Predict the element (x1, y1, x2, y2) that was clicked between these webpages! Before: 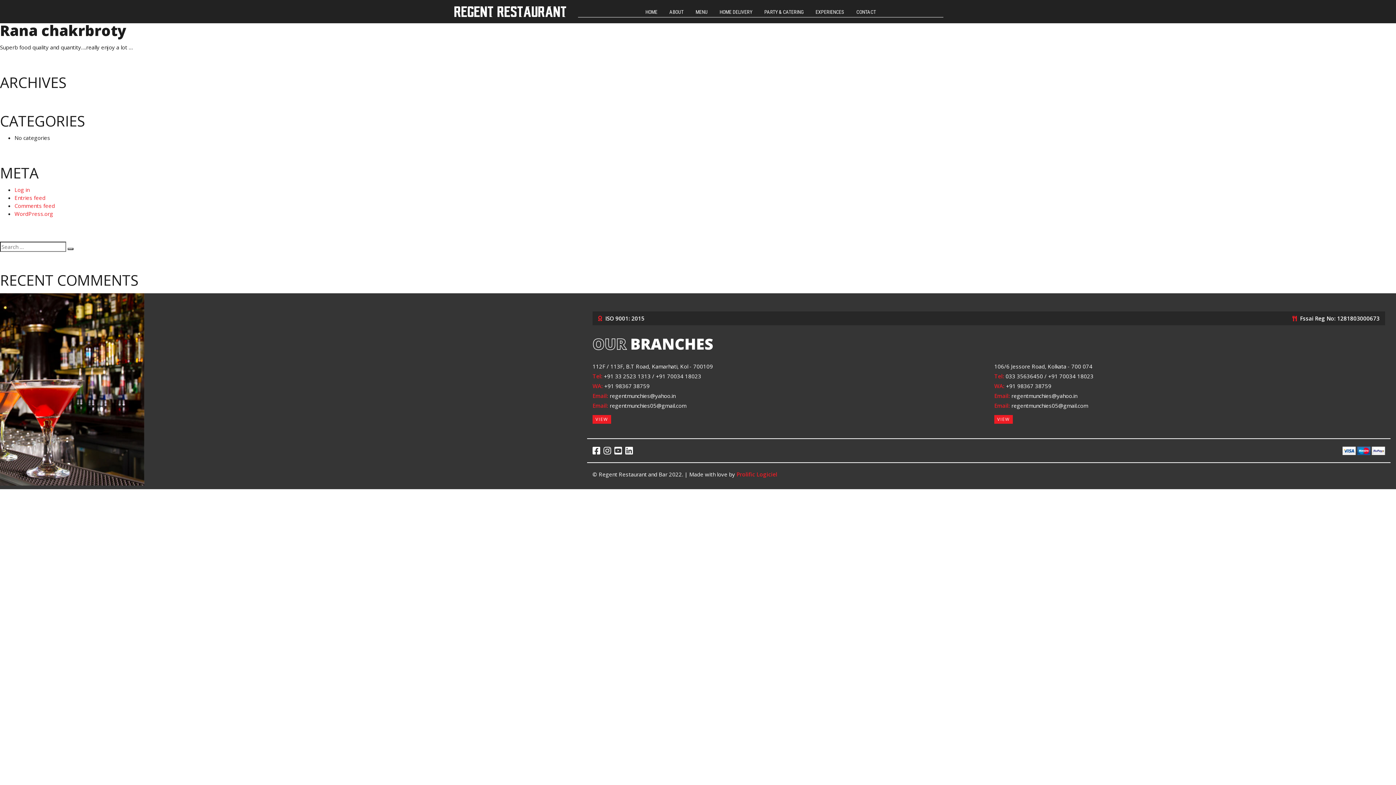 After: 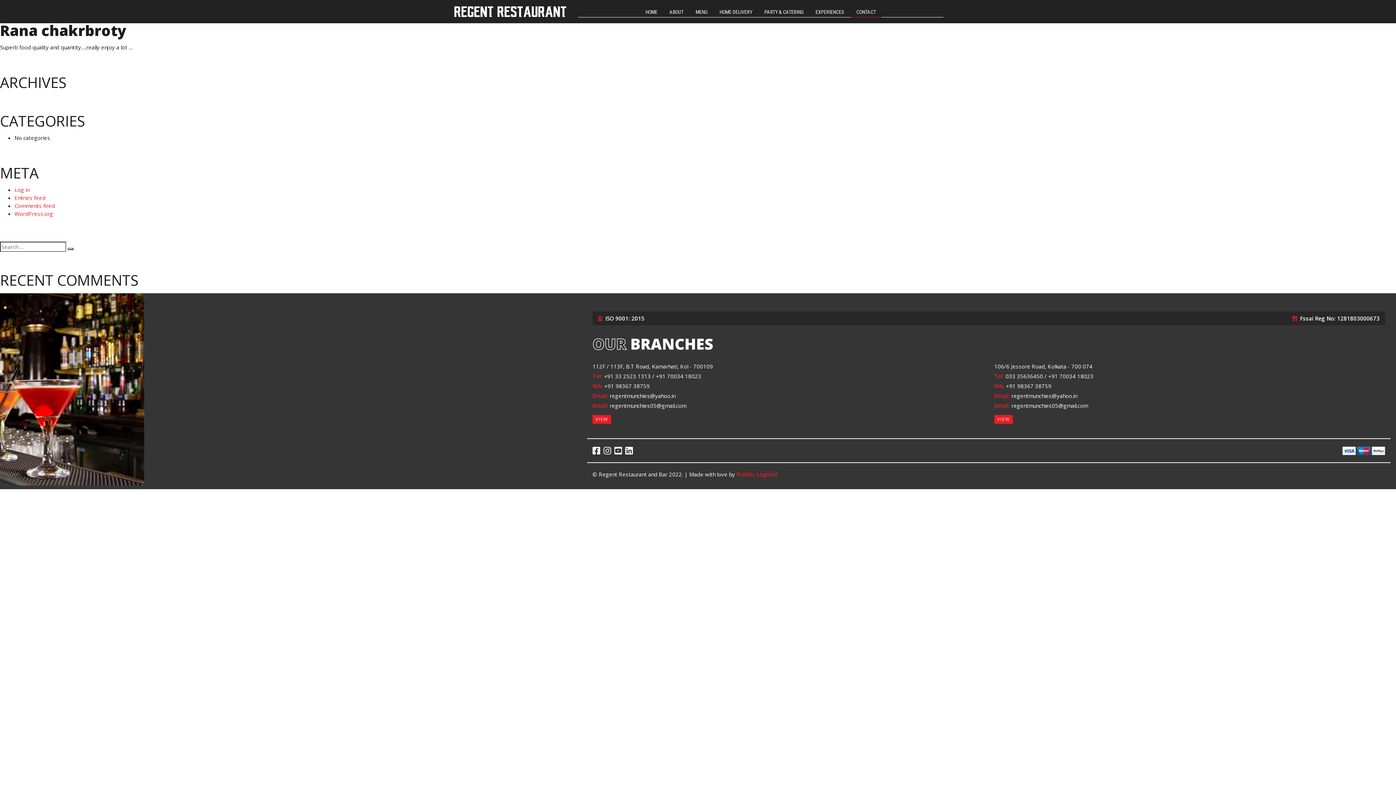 Action: label: CONTACT bbox: (851, 7, 881, 17)